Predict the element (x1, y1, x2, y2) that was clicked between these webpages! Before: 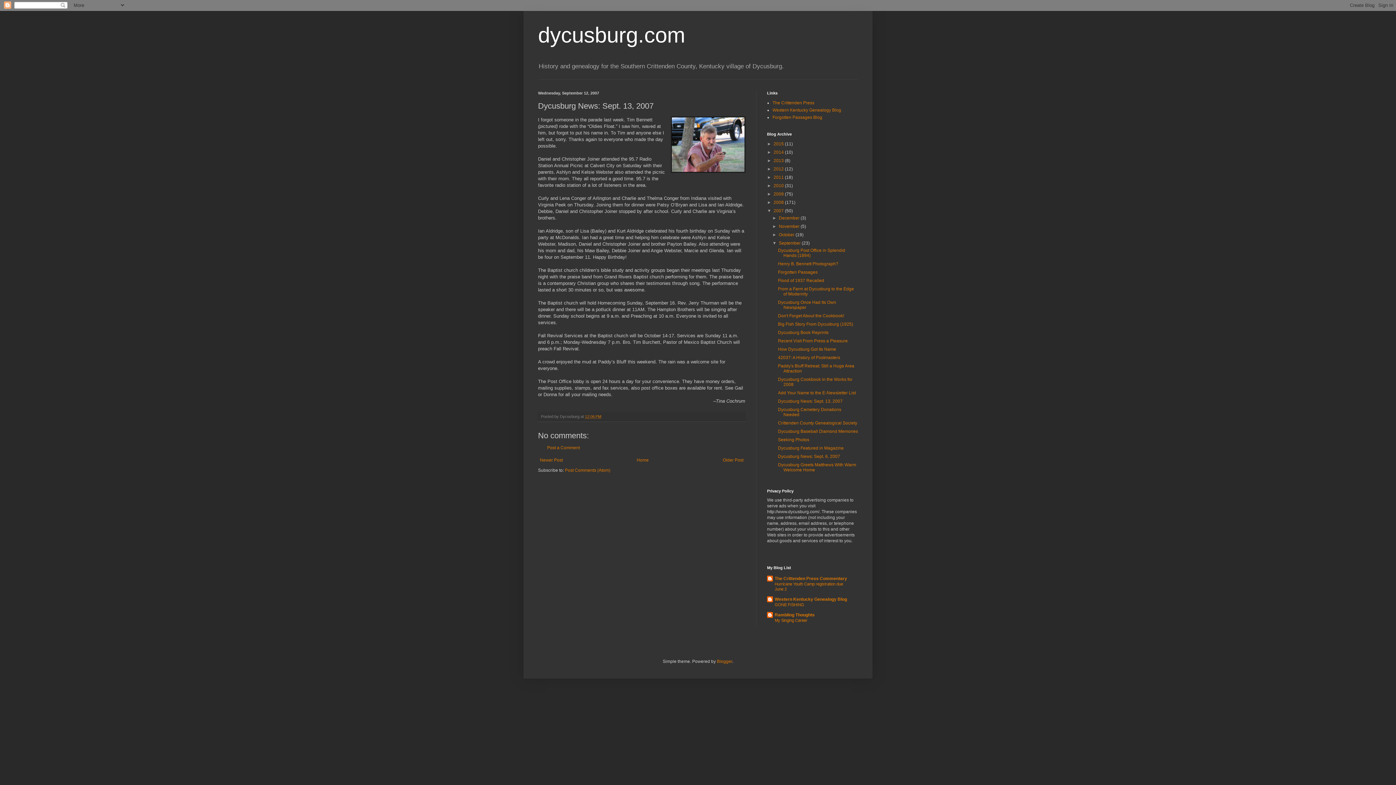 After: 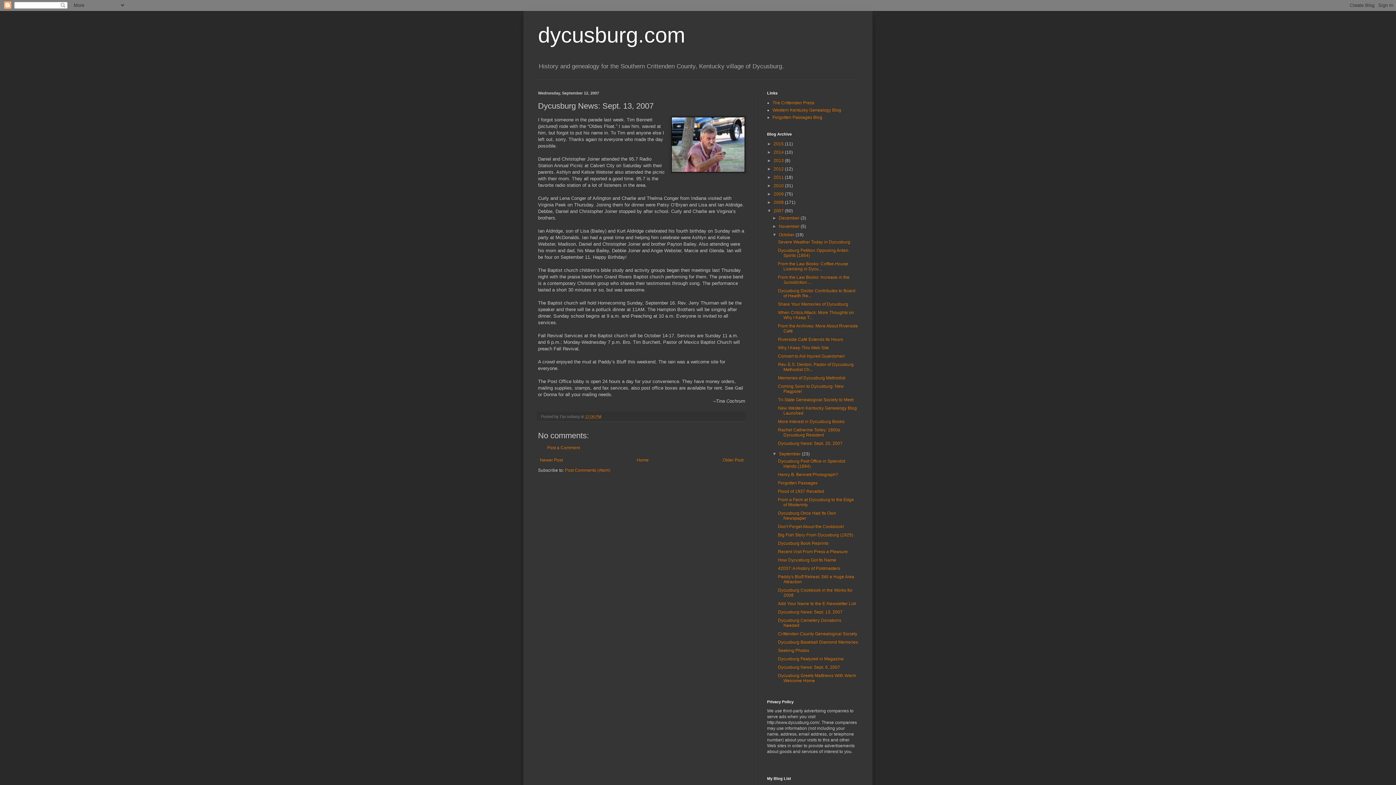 Action: bbox: (772, 232, 779, 237) label: ►  